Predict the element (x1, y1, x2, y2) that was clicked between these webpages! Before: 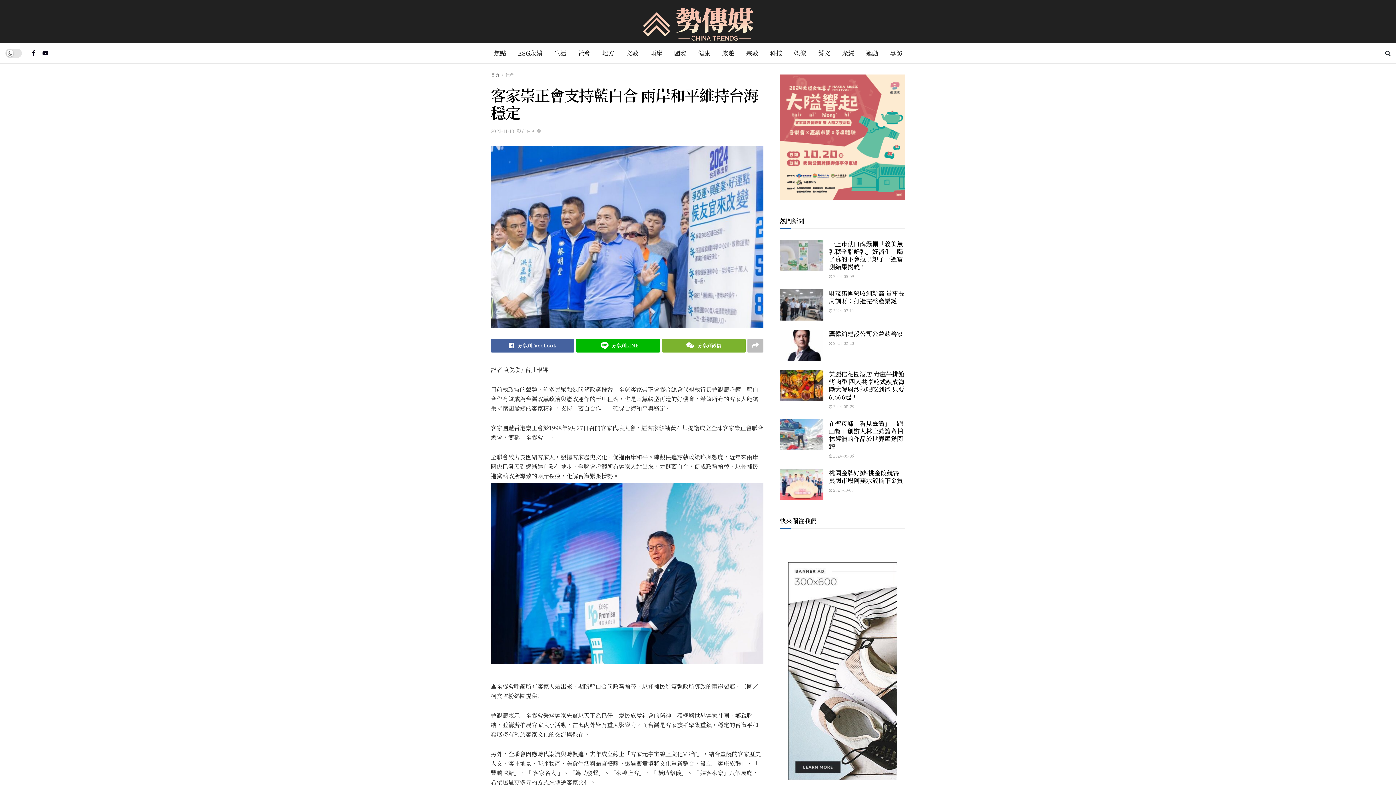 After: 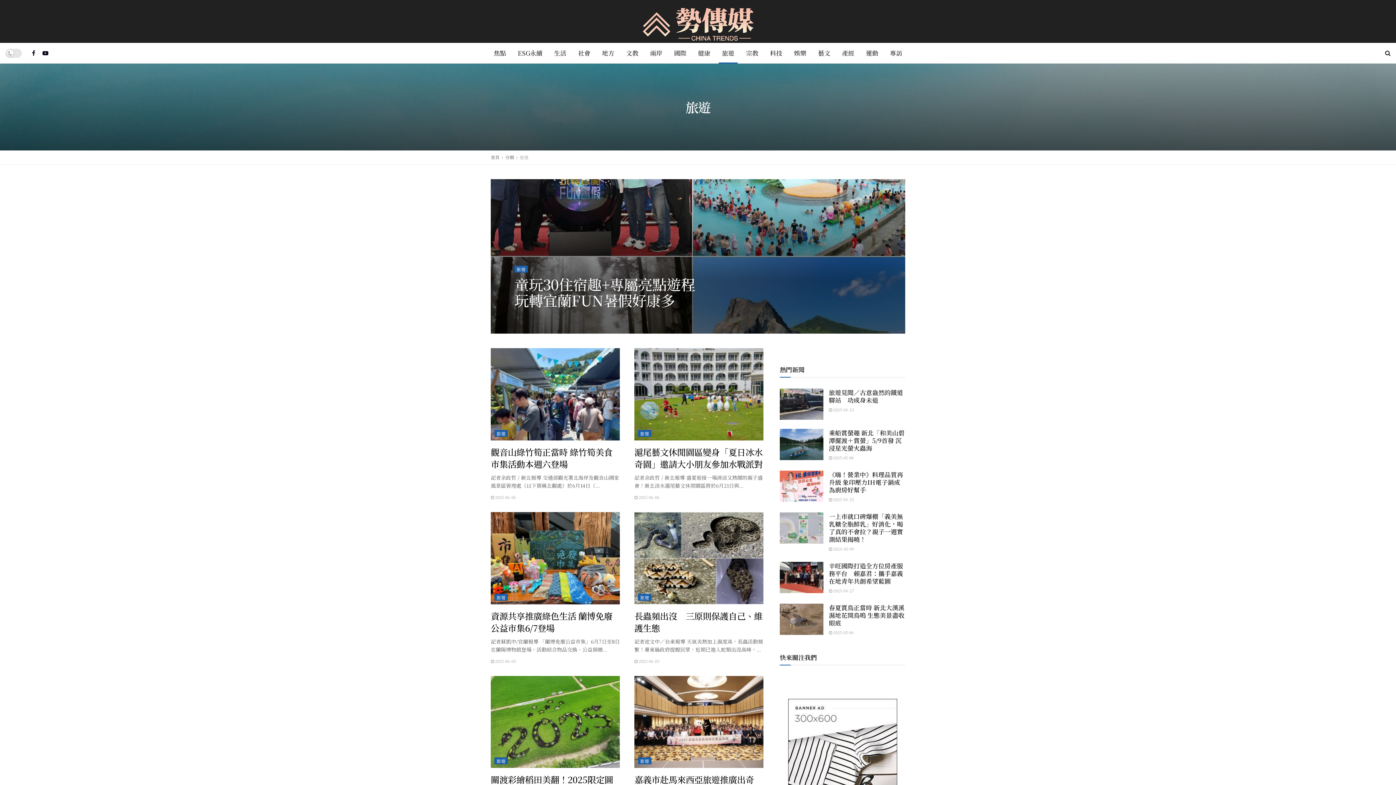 Action: label: 旅遊 bbox: (716, 42, 740, 63)